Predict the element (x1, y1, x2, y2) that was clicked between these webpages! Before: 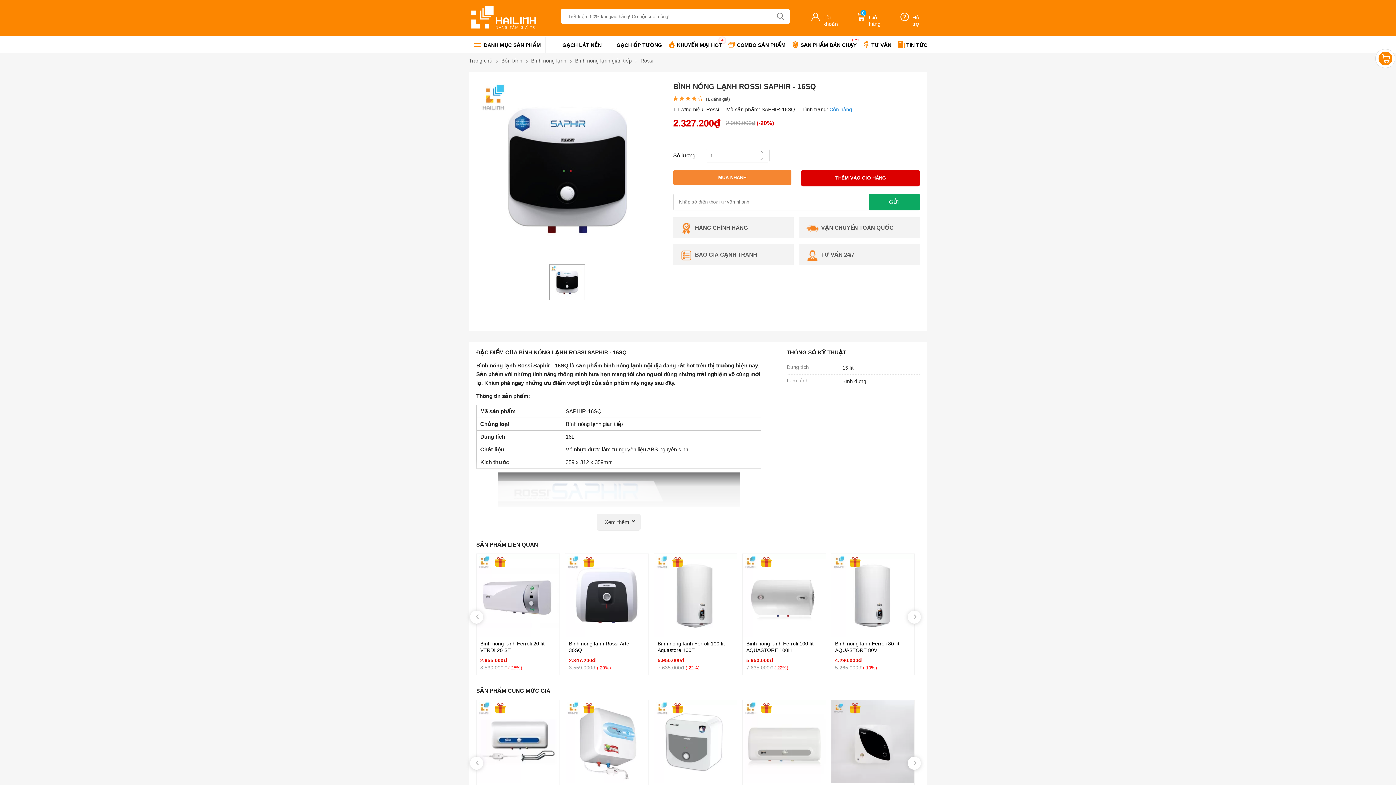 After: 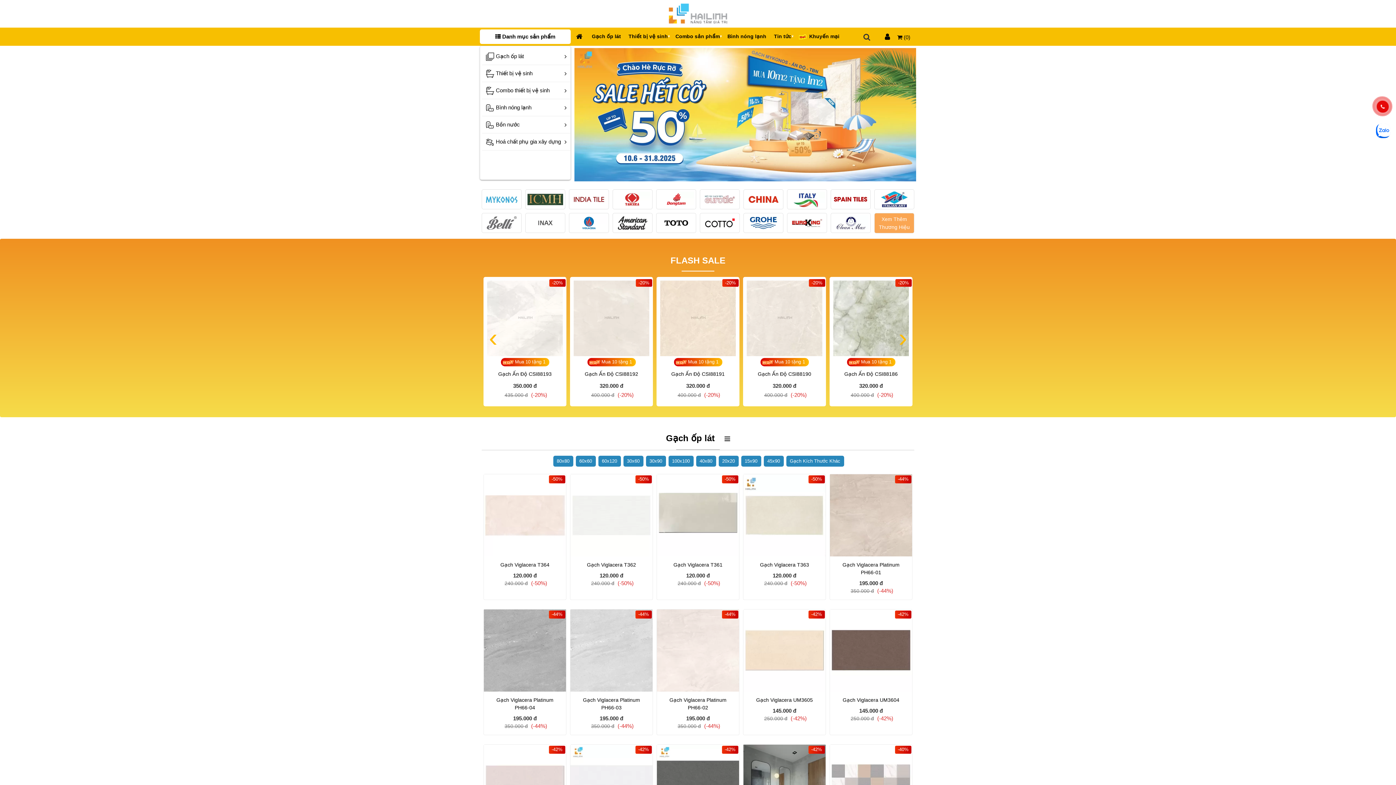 Action: label: Trang chủ bbox: (469, 57, 492, 63)